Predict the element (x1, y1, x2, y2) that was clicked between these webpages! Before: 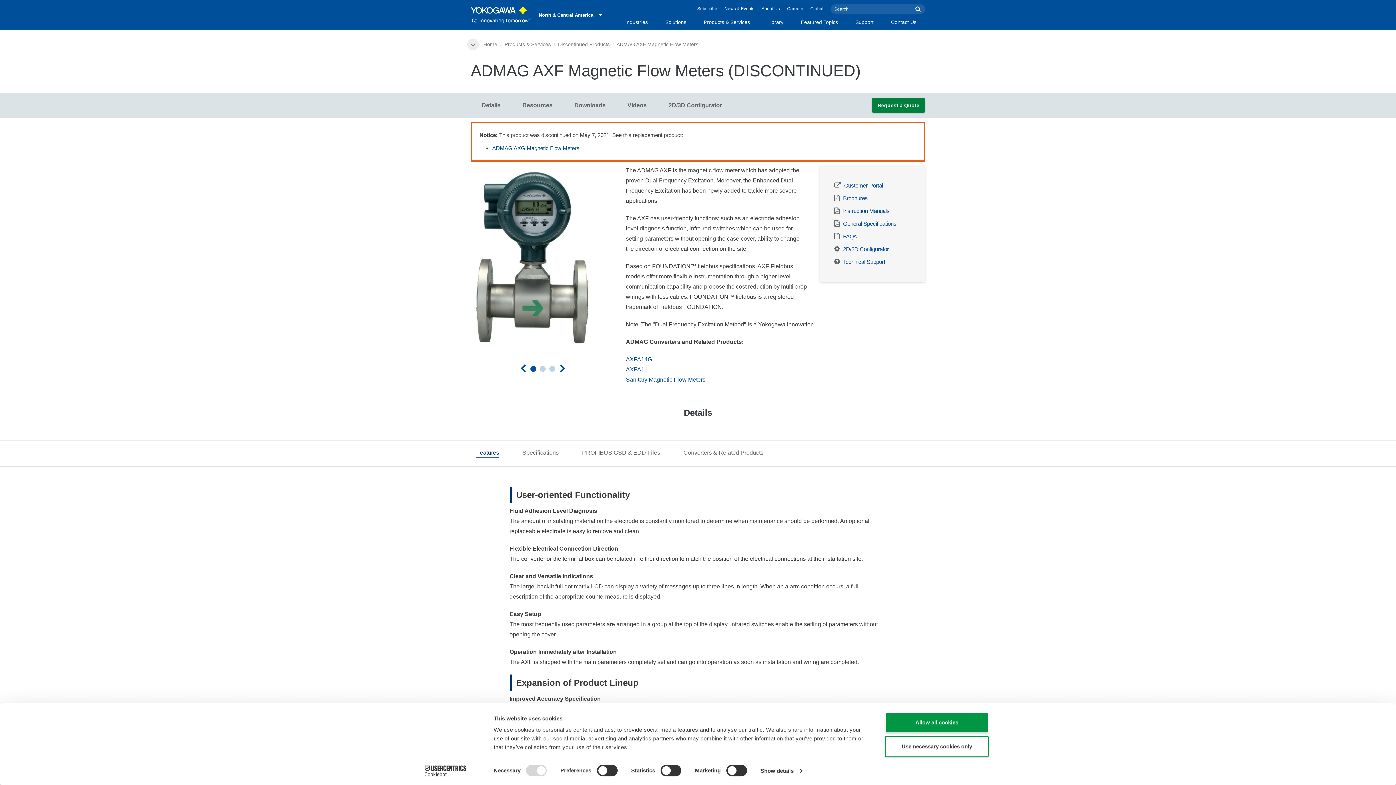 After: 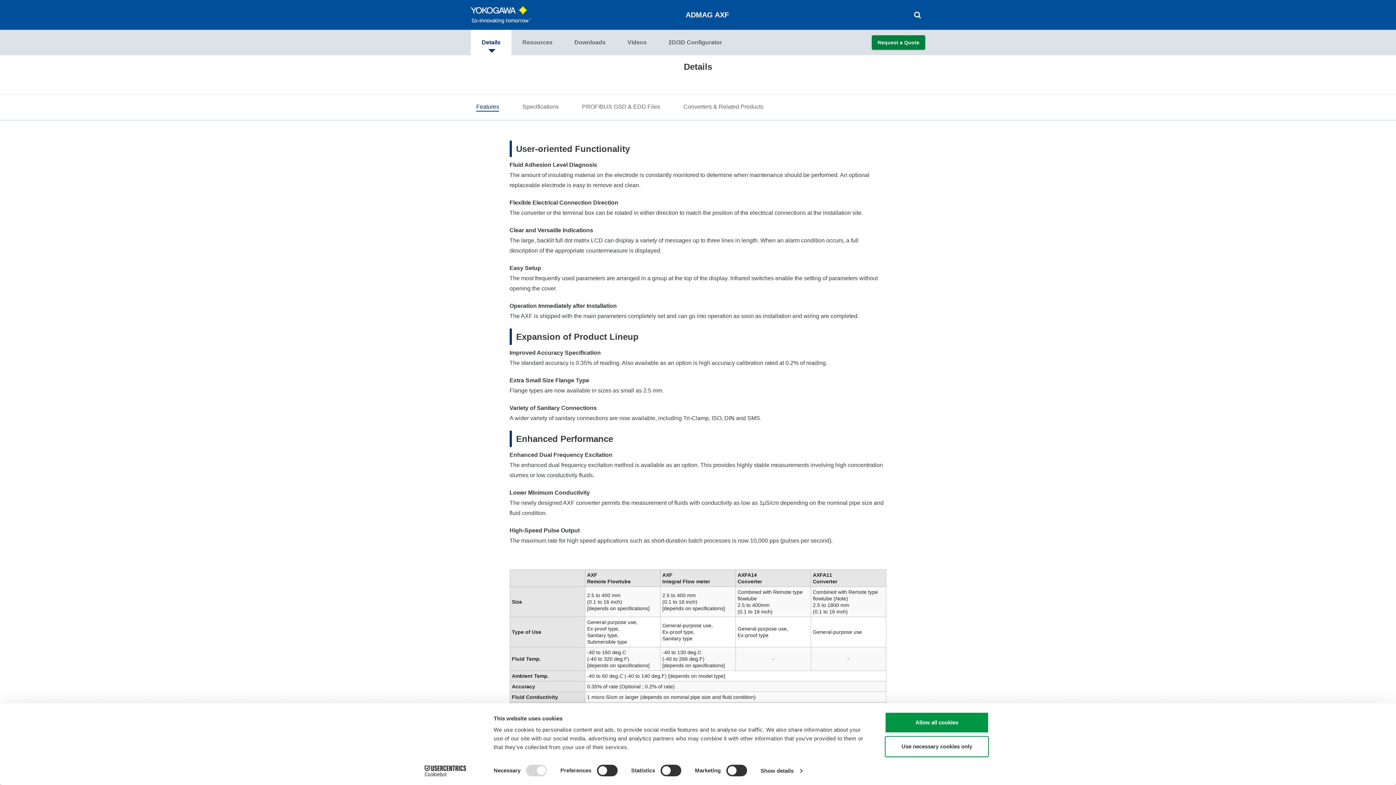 Action: bbox: (470, 92, 511, 118) label: Details